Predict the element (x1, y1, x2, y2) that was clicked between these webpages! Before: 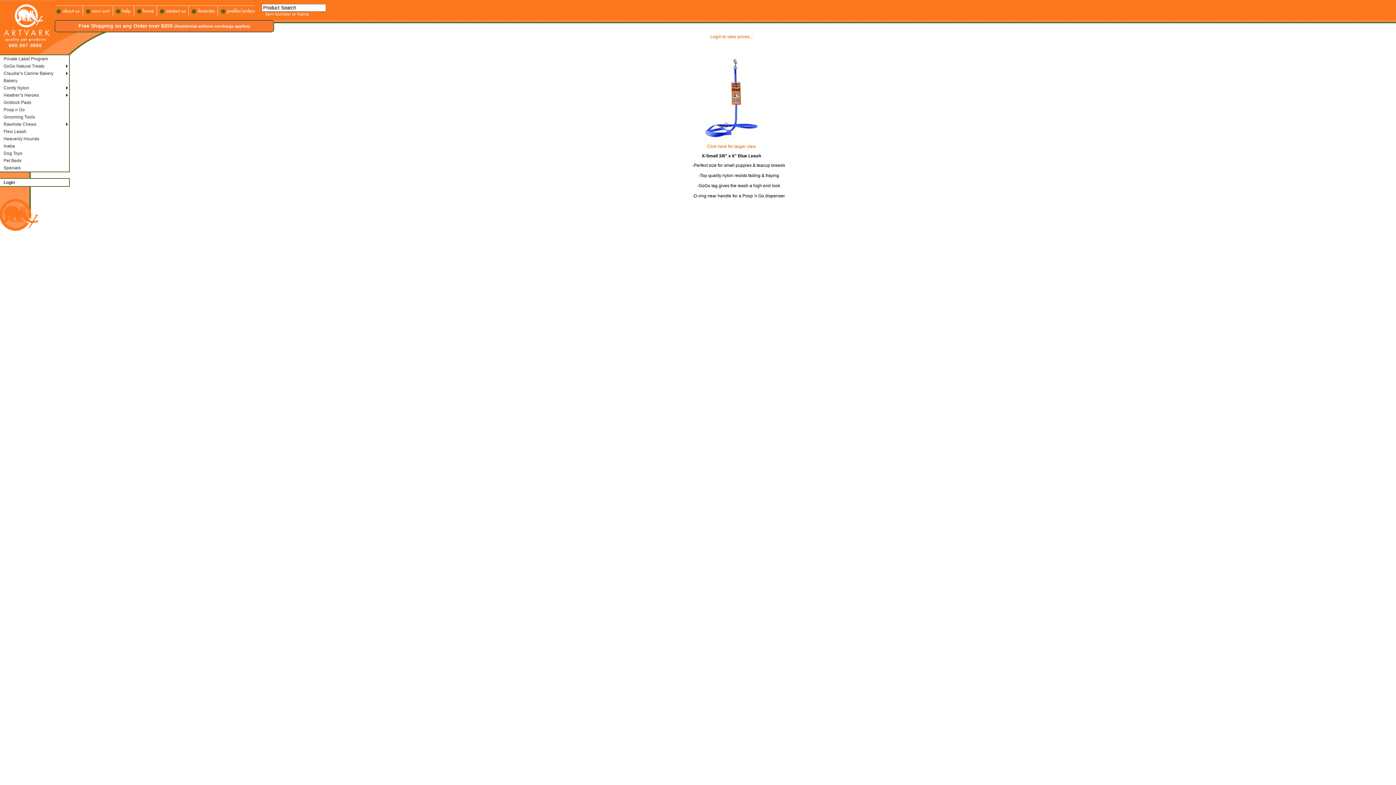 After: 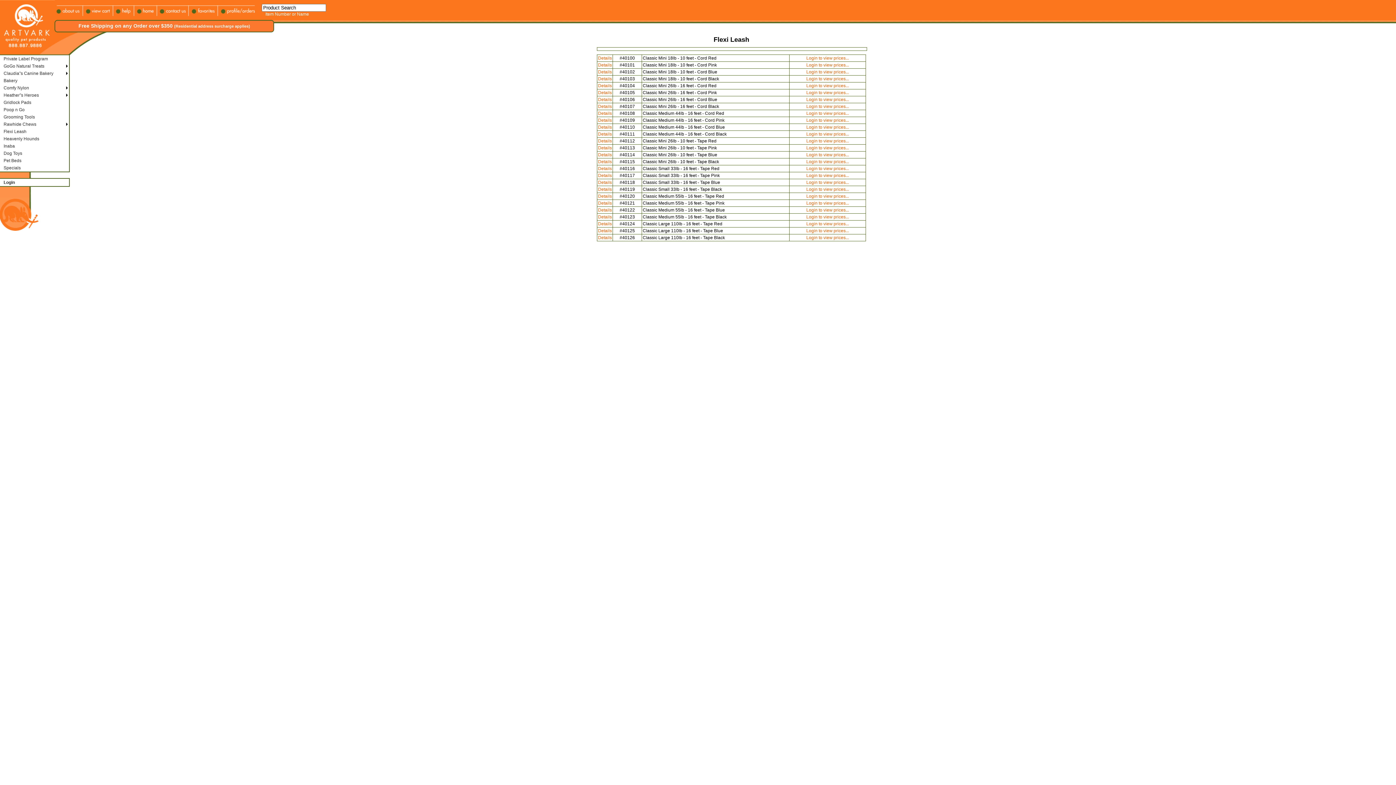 Action: label: Flexi Leash bbox: (0, 128, 69, 135)